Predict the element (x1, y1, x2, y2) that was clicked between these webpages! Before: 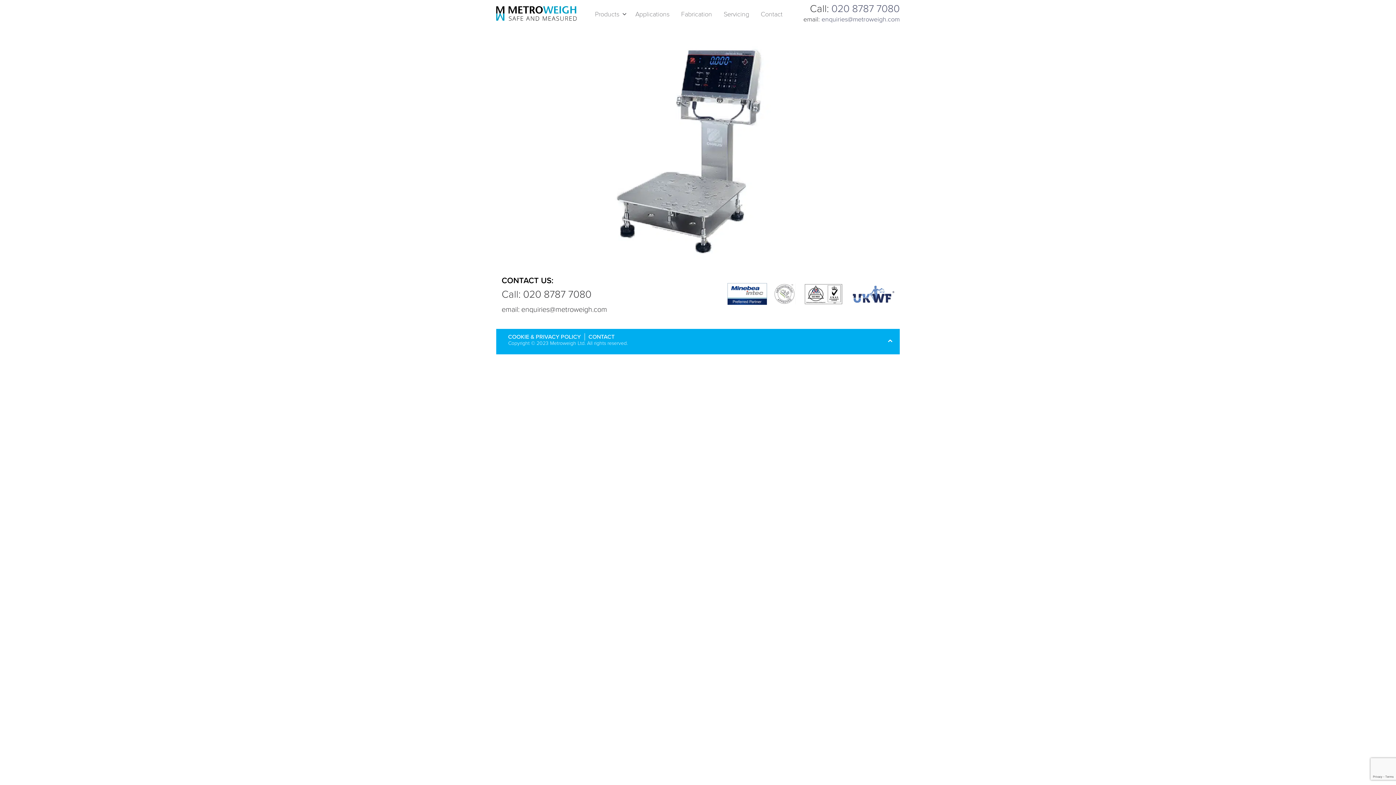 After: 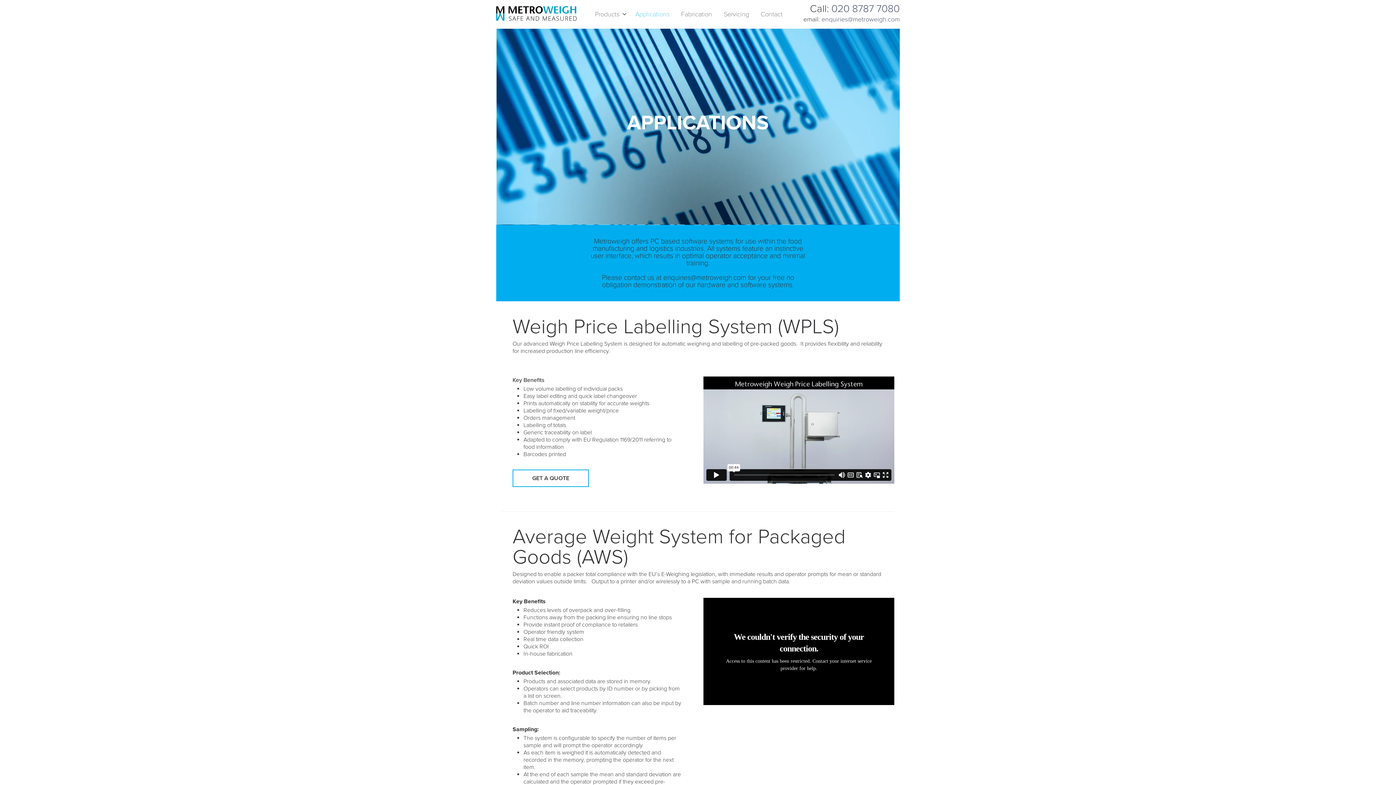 Action: bbox: (629, 6, 675, 21) label: Applications